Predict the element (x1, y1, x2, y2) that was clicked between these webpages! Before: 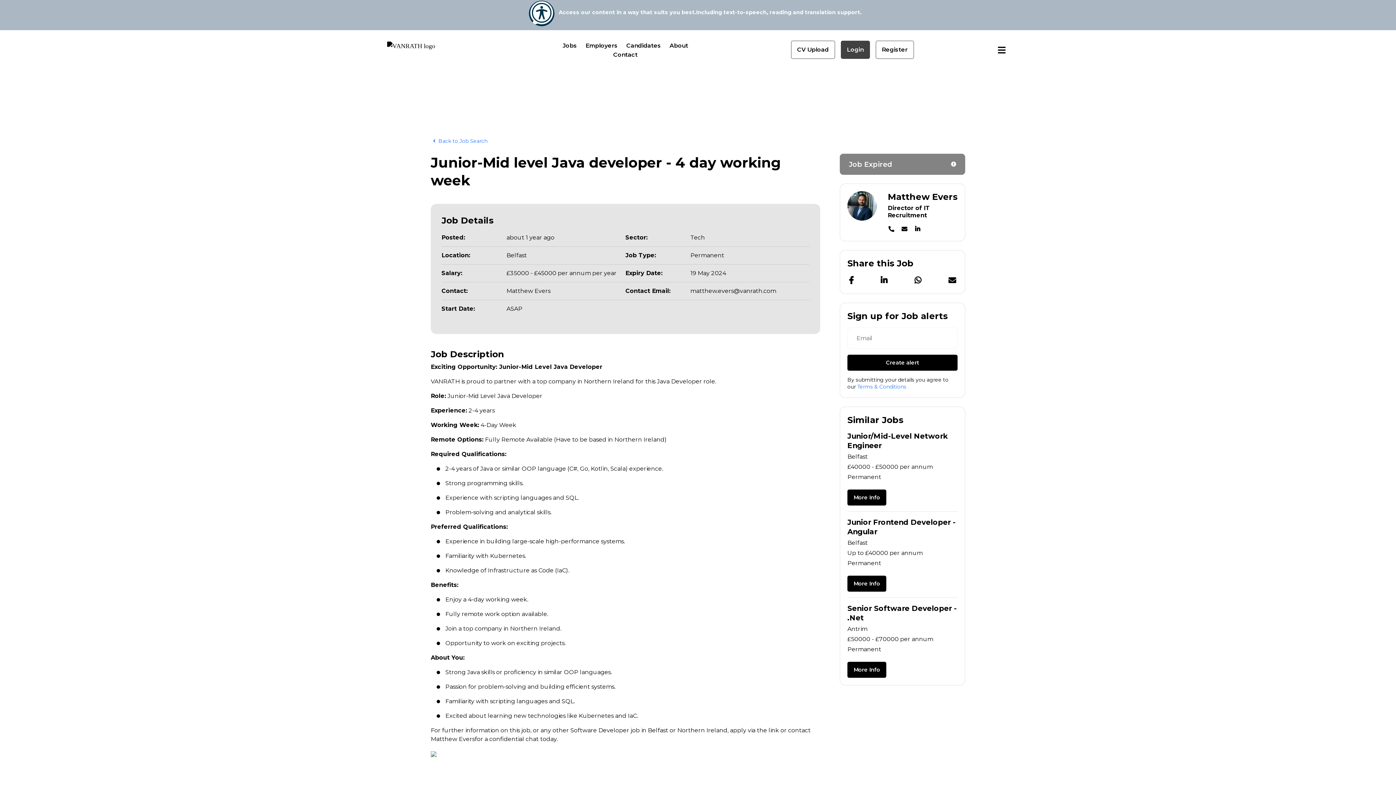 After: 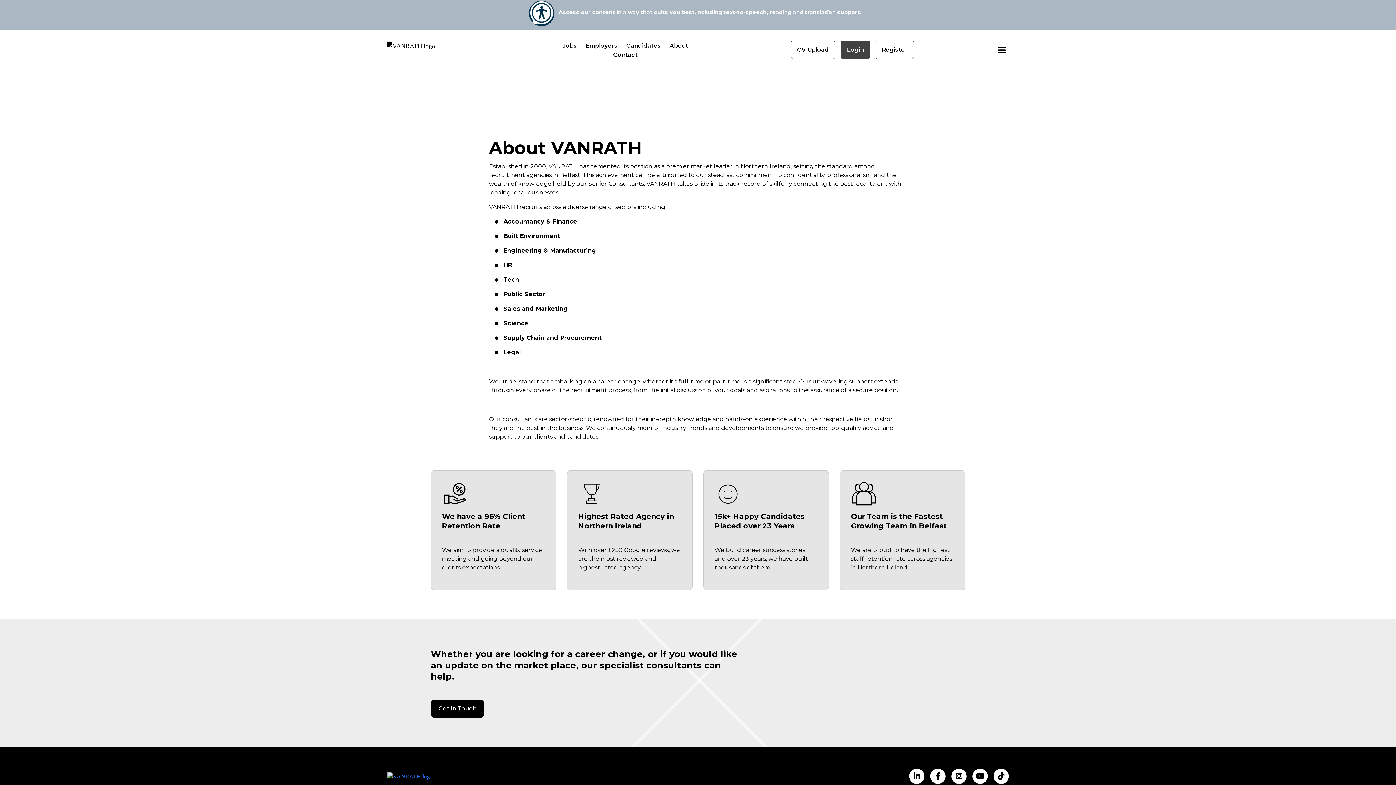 Action: label: About bbox: (669, 42, 688, 49)